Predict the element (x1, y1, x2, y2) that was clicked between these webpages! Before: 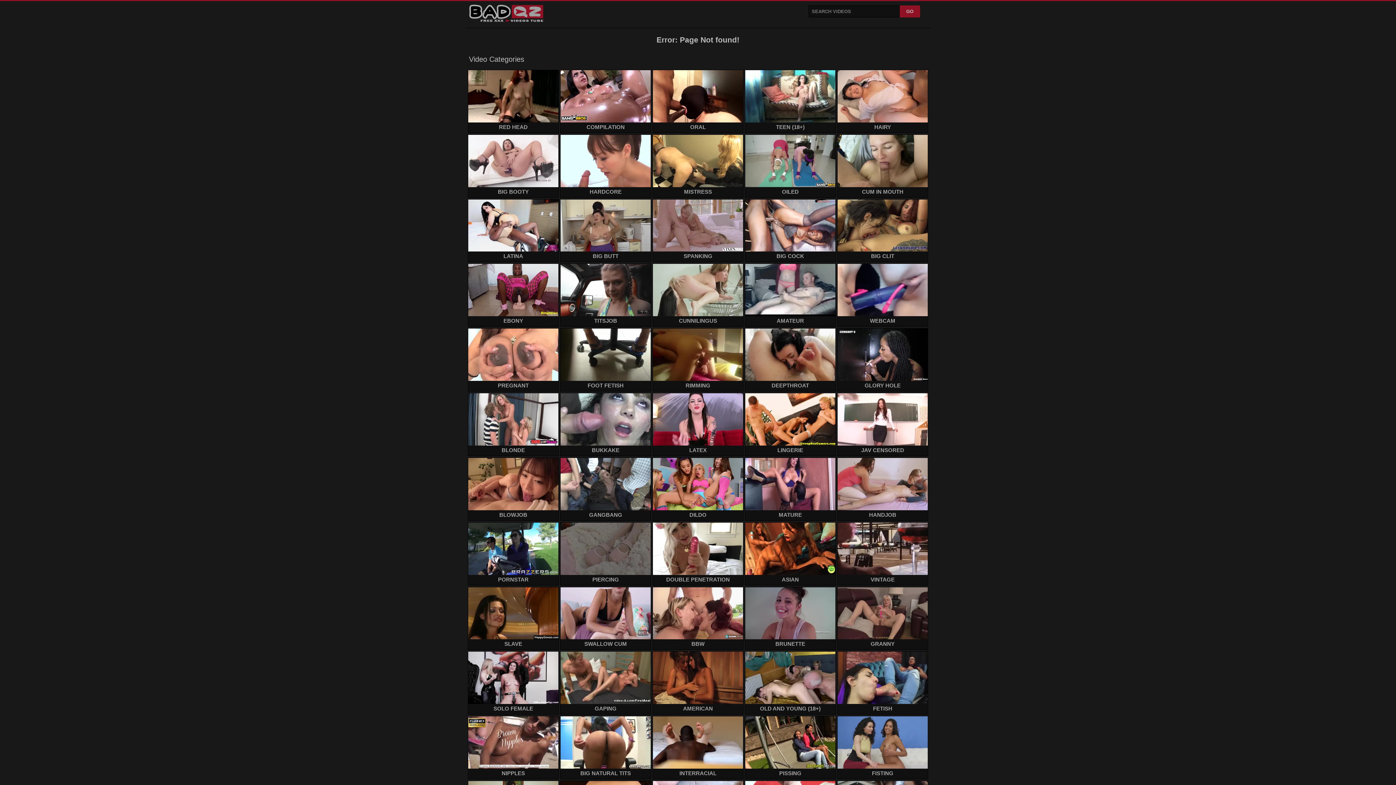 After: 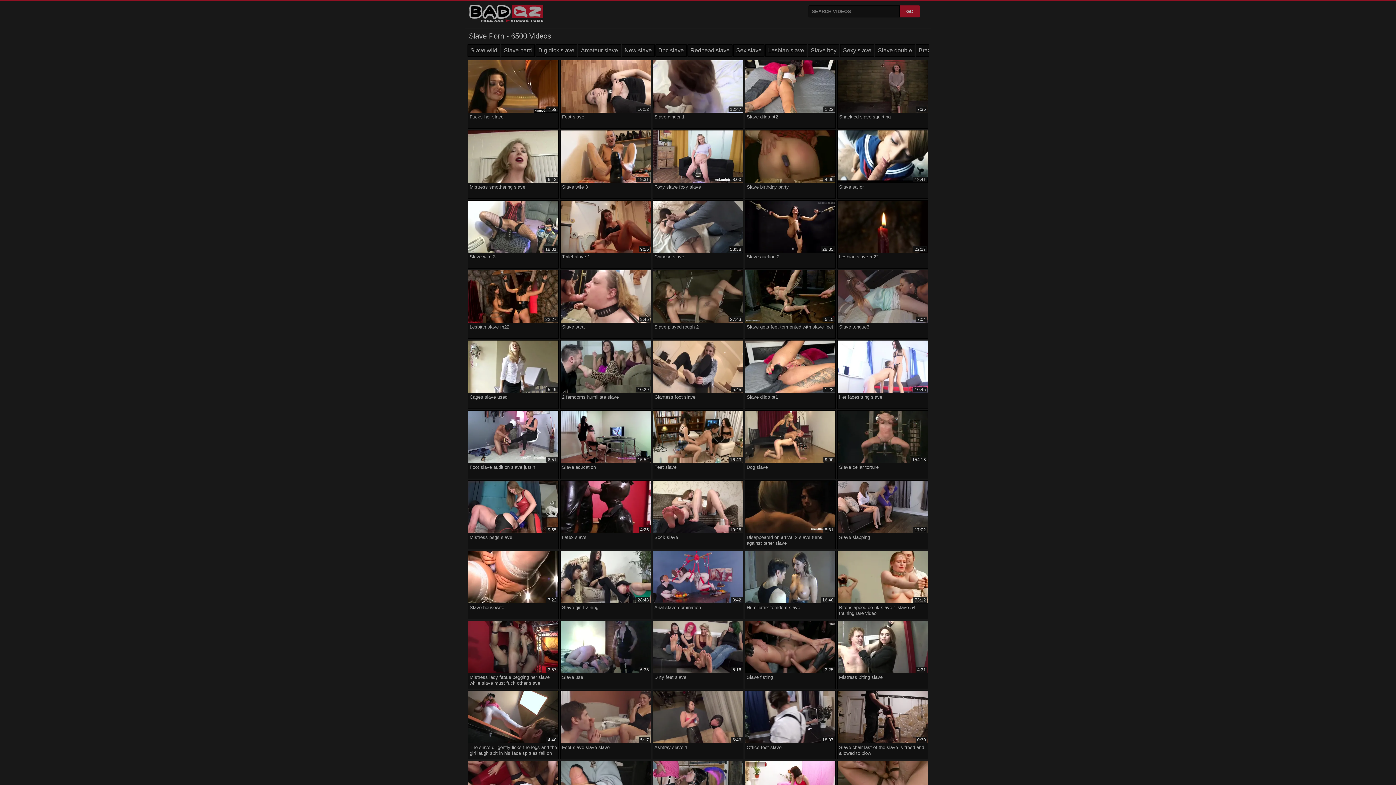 Action: label: SLAVE bbox: (468, 587, 558, 648)